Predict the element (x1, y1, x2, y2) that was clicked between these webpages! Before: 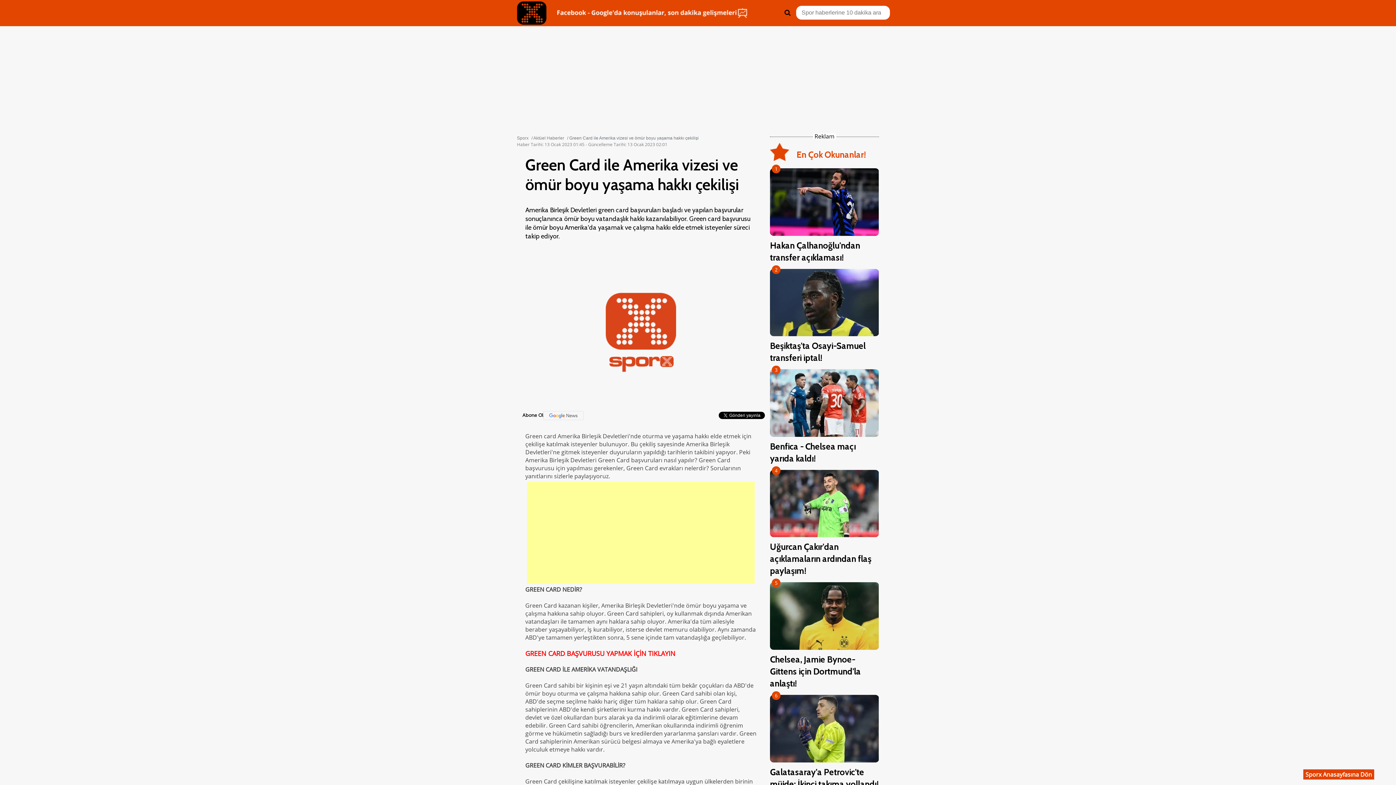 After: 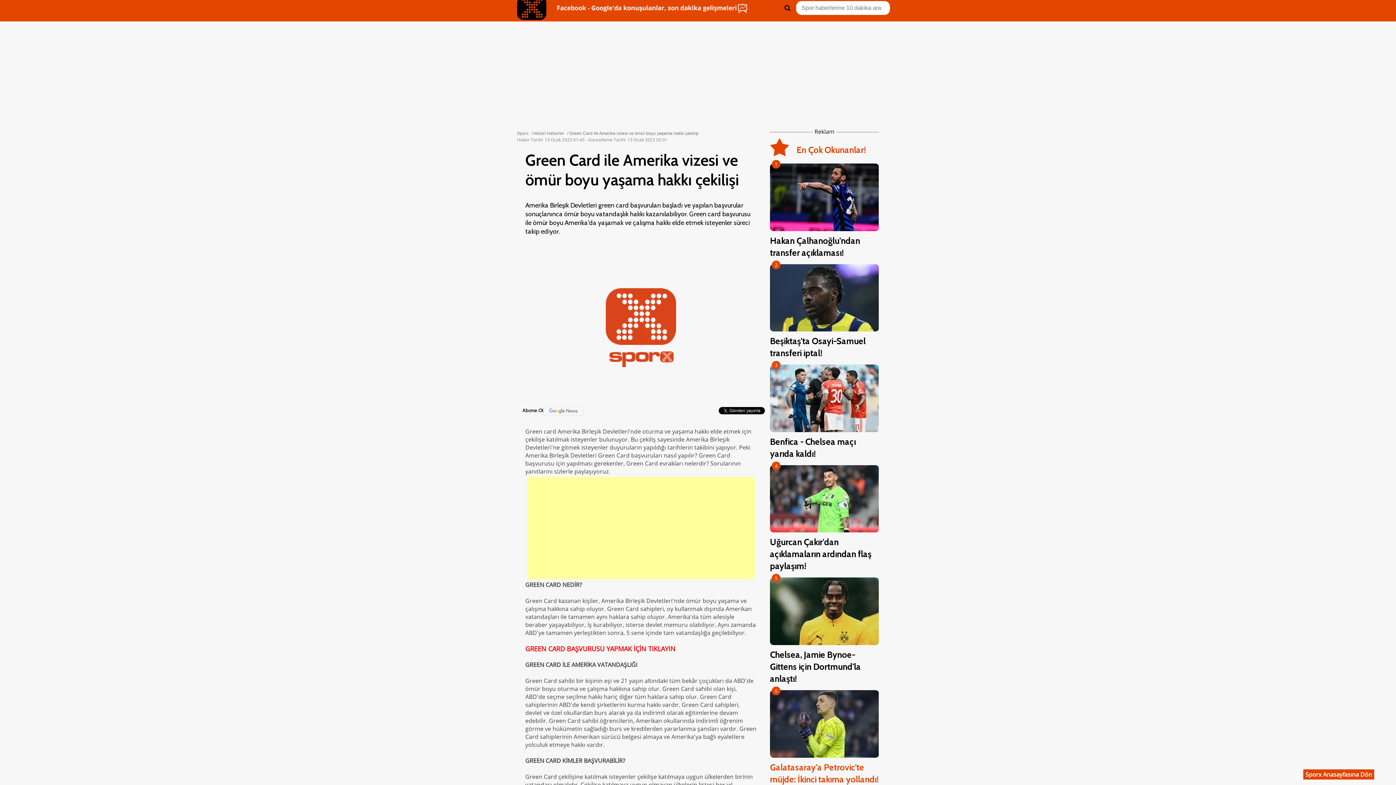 Action: bbox: (770, 760, 879, 790) label: 6
Galatasaray'a Petrovic'te müjde: İkinci takıma yollandı!